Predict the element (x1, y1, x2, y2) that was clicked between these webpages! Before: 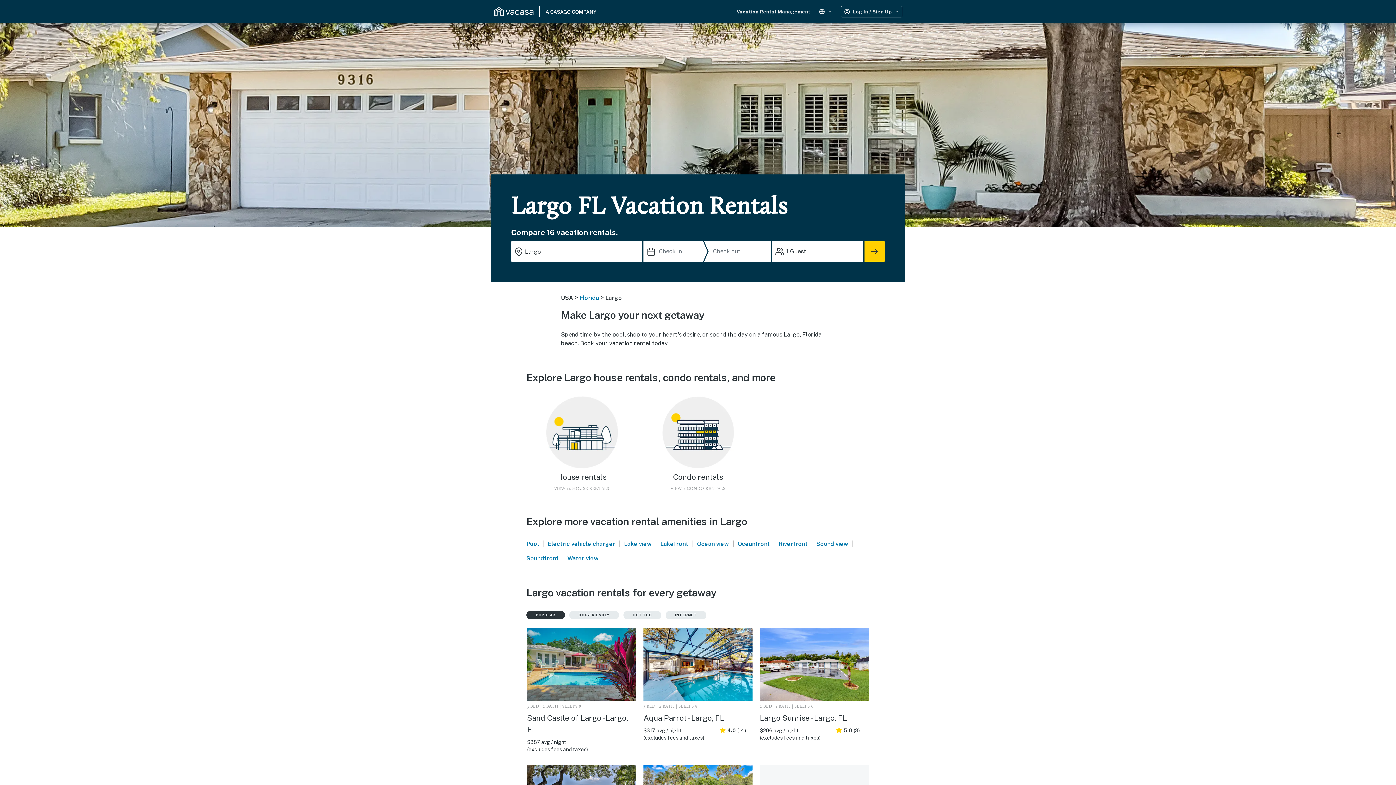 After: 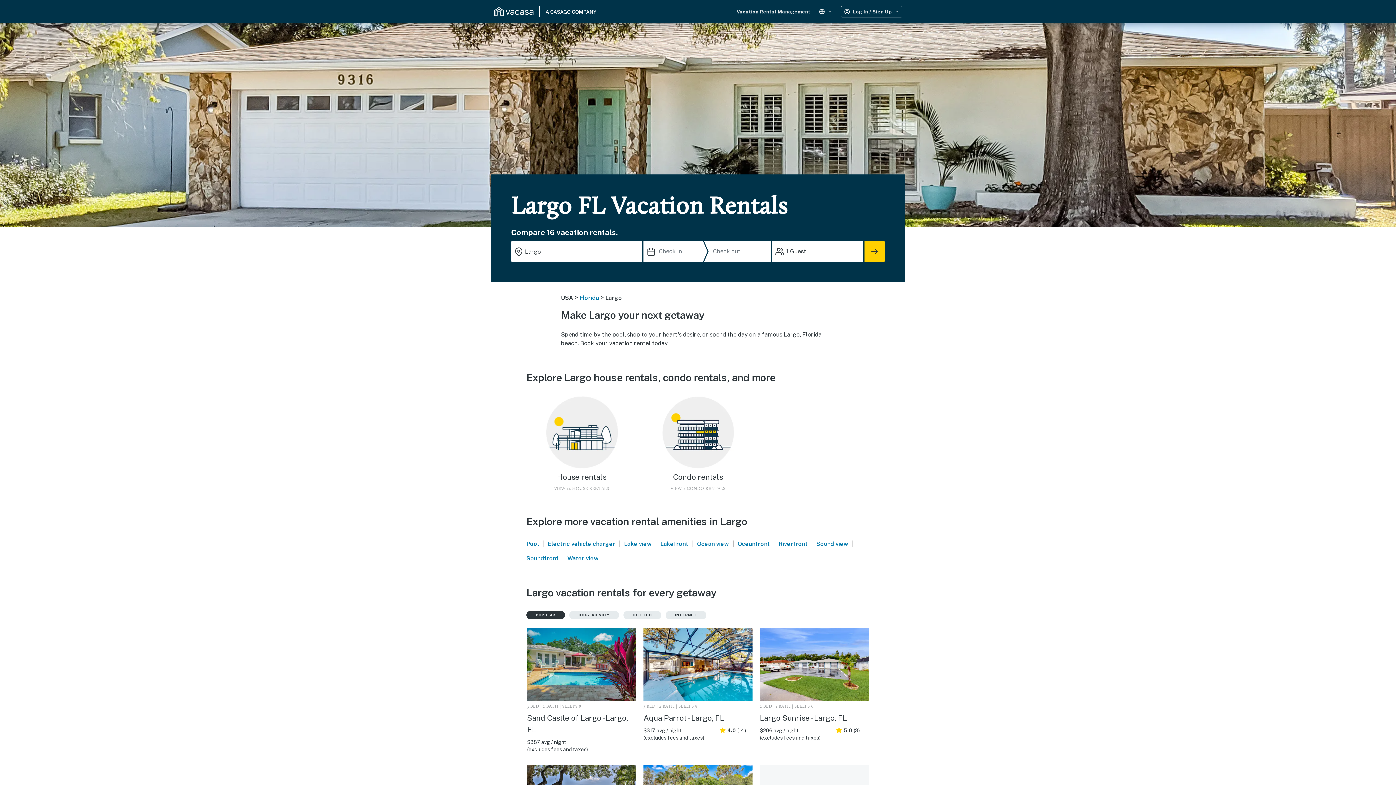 Action: label: 2 BED | 1 BATH | SLEEPS 6
Largo Sunrise - Largo, FL
$206 avg / night
(excludes fees and taxes)
5.0 (3) bbox: (756, 628, 872, 753)